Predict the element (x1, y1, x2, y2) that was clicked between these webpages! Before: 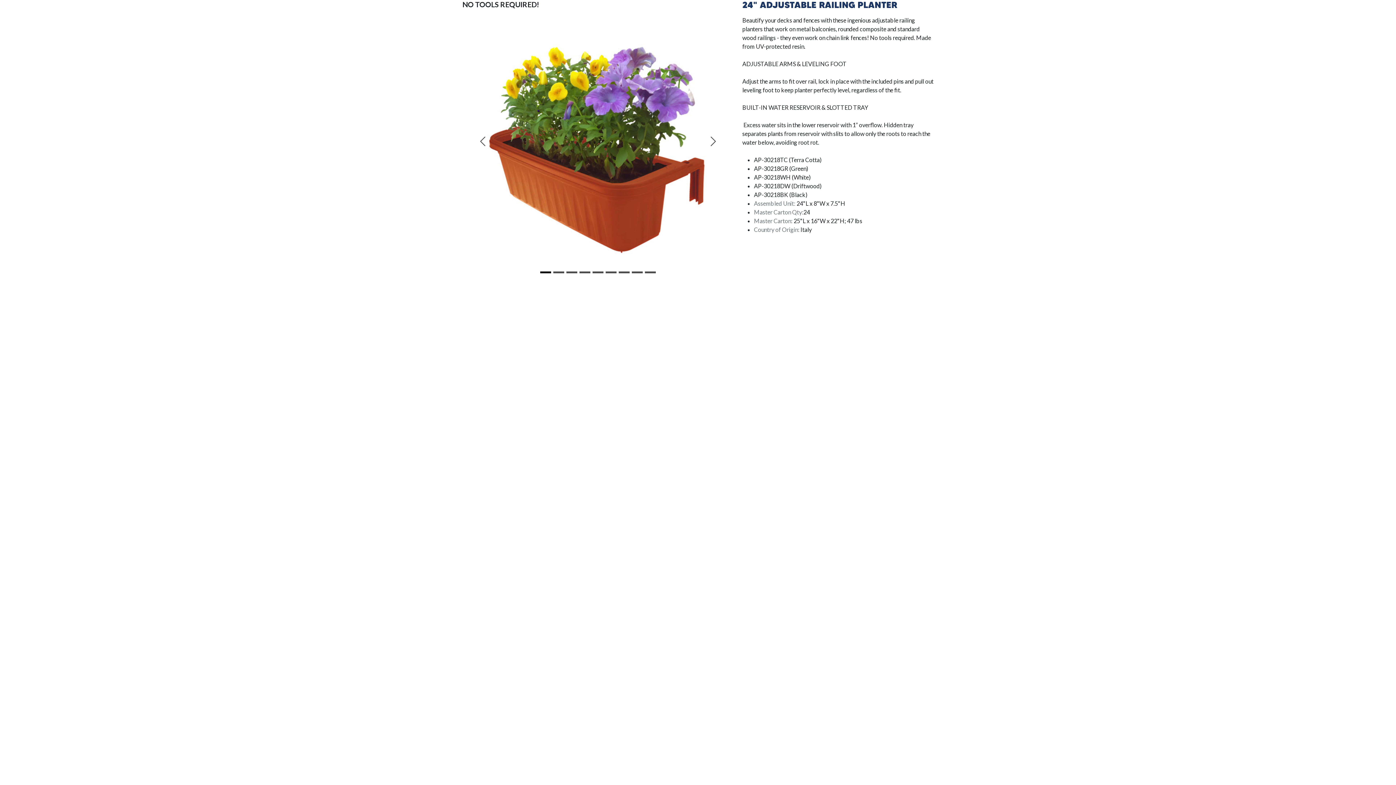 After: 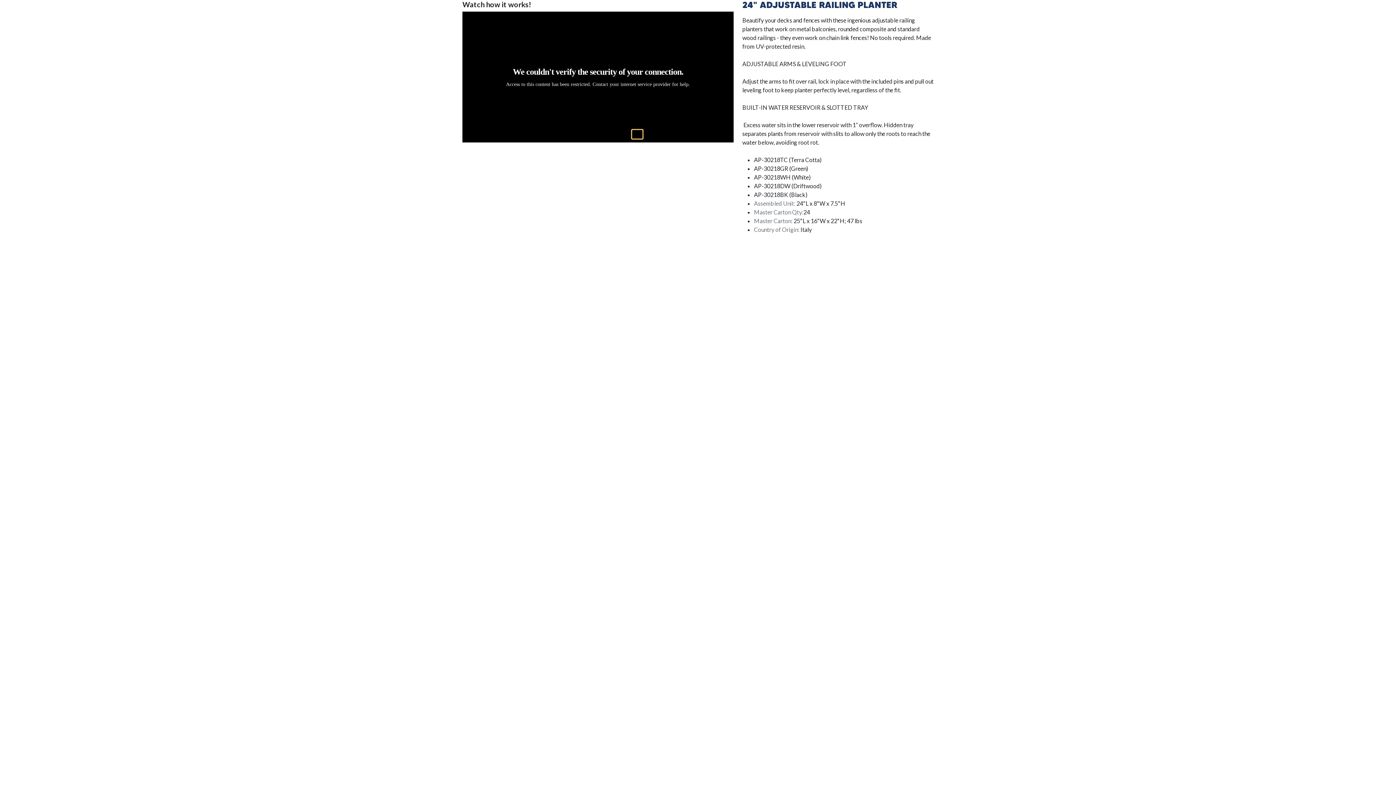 Action: label: Image 8 bbox: (632, 268, 642, 277)